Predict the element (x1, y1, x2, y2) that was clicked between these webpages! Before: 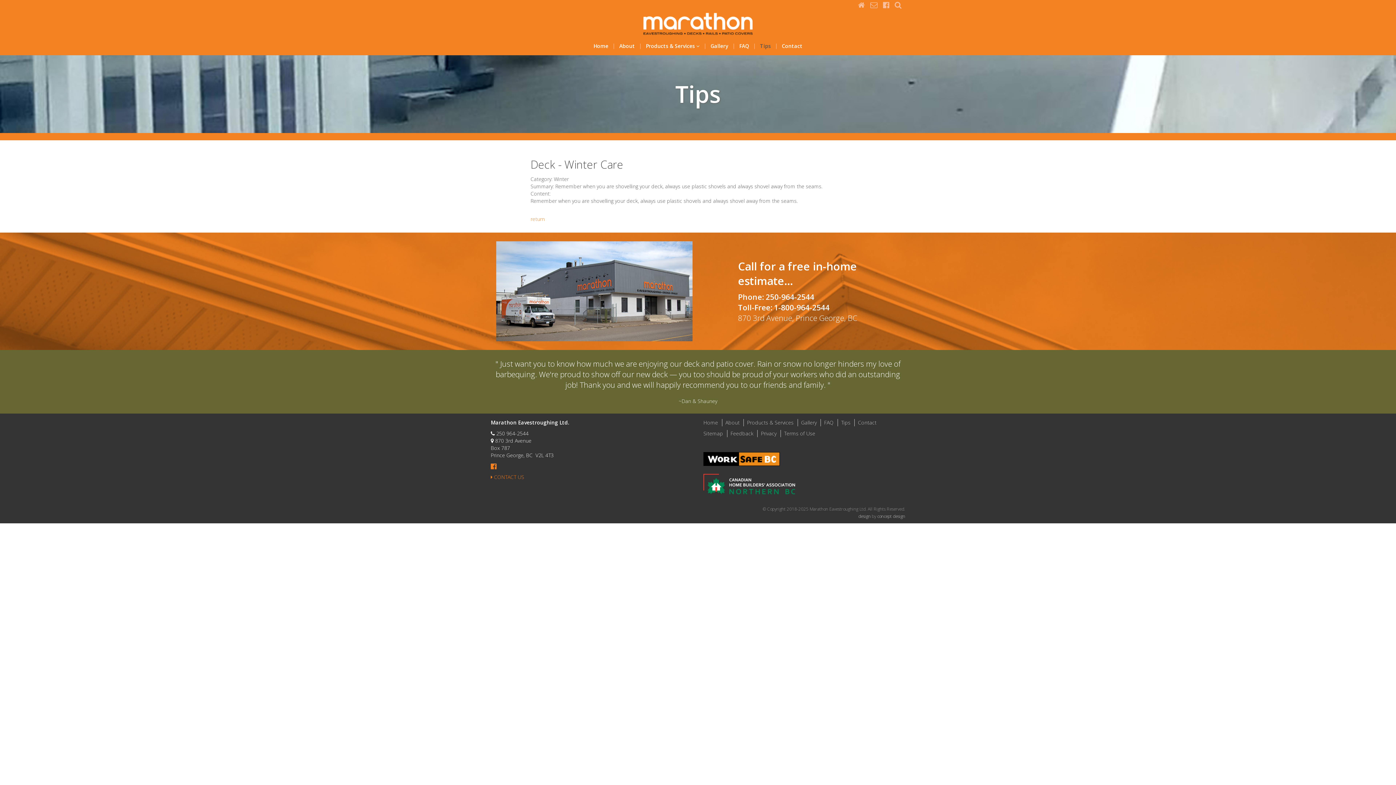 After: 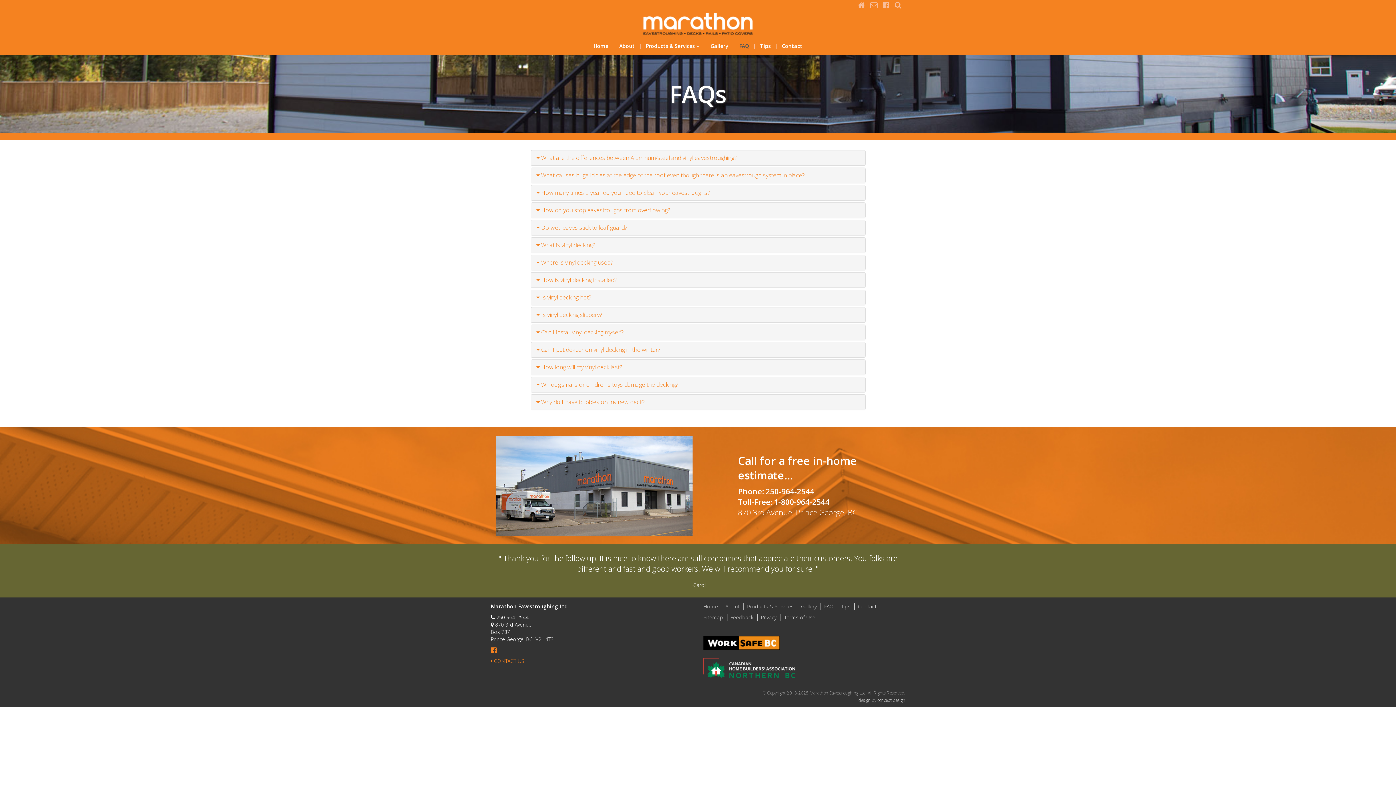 Action: label: FAQ bbox: (824, 419, 833, 426)